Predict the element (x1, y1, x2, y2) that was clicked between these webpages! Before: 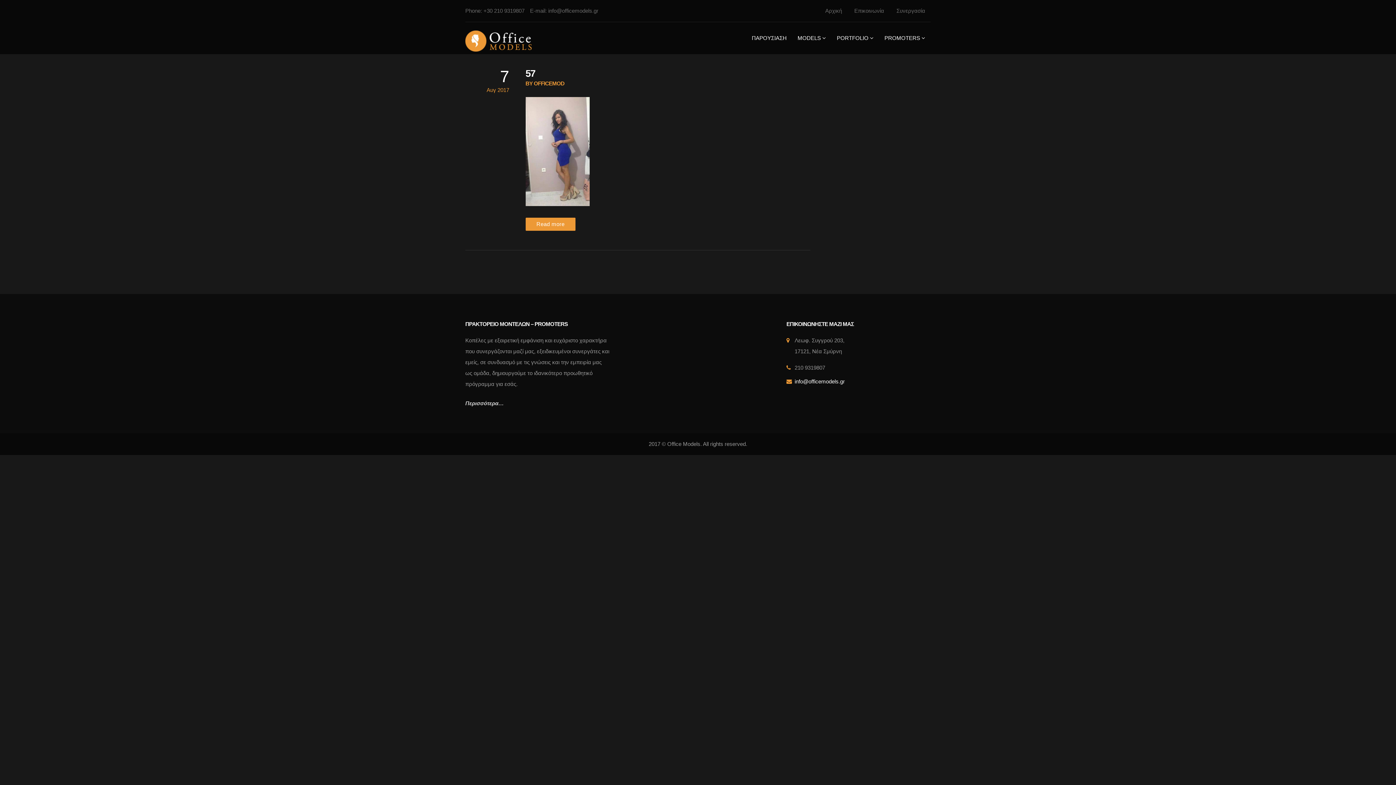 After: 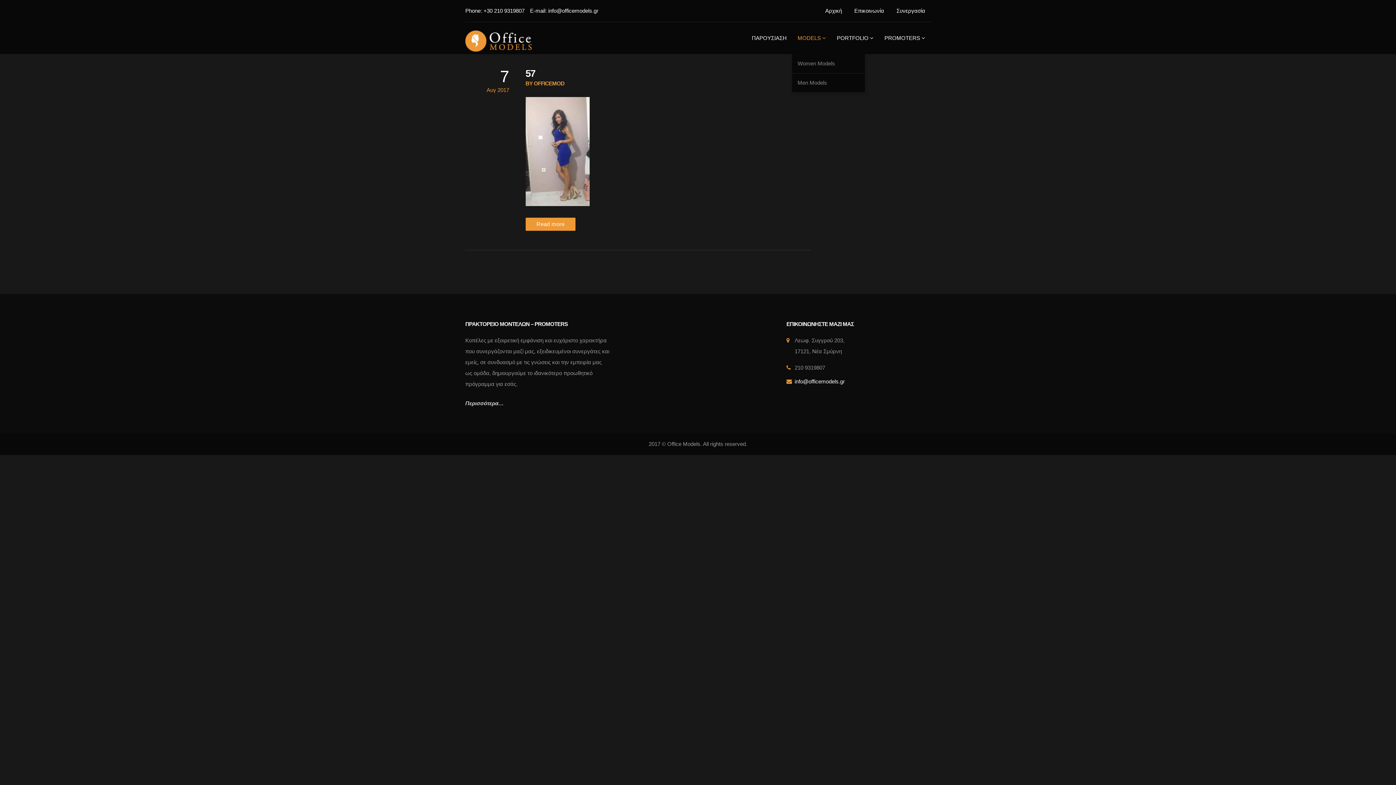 Action: label: MODELS  bbox: (792, 22, 831, 54)